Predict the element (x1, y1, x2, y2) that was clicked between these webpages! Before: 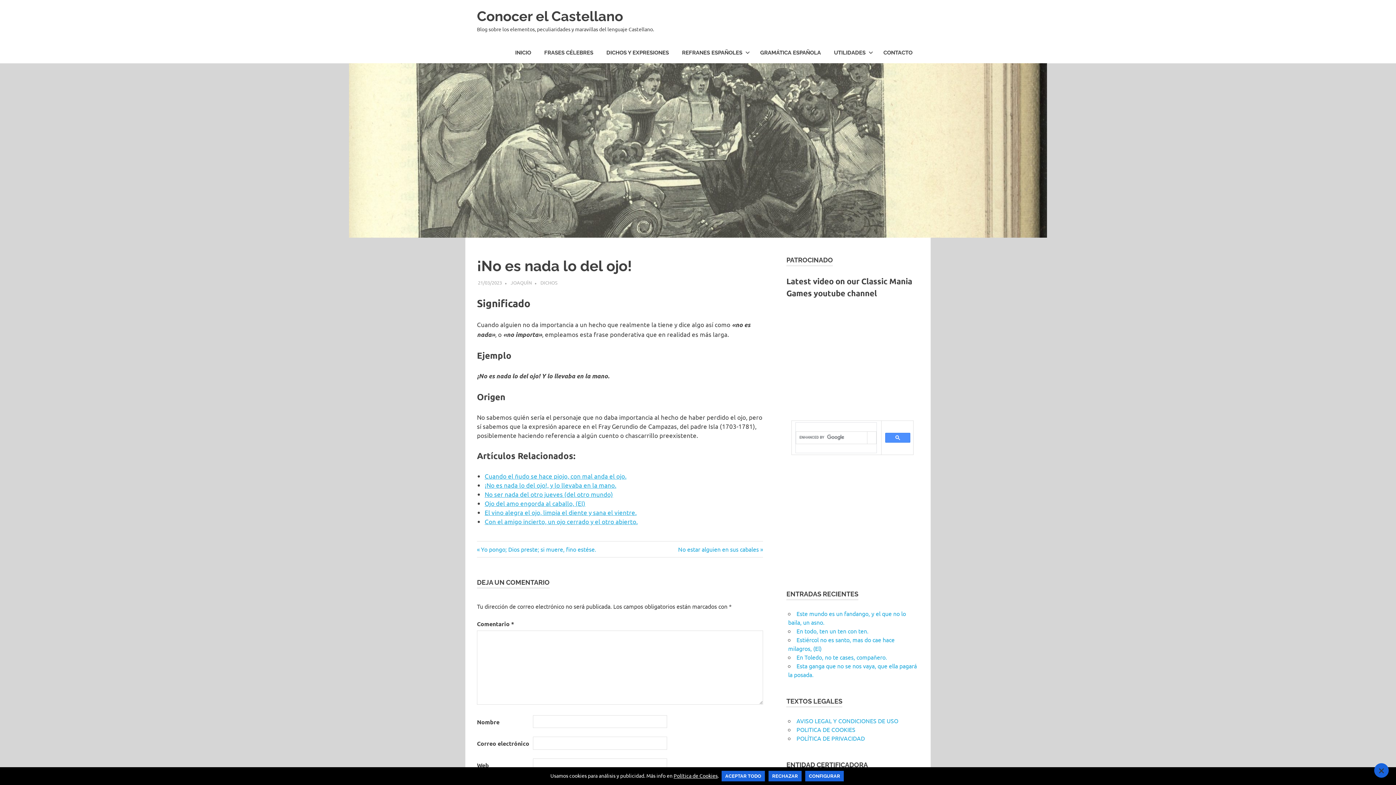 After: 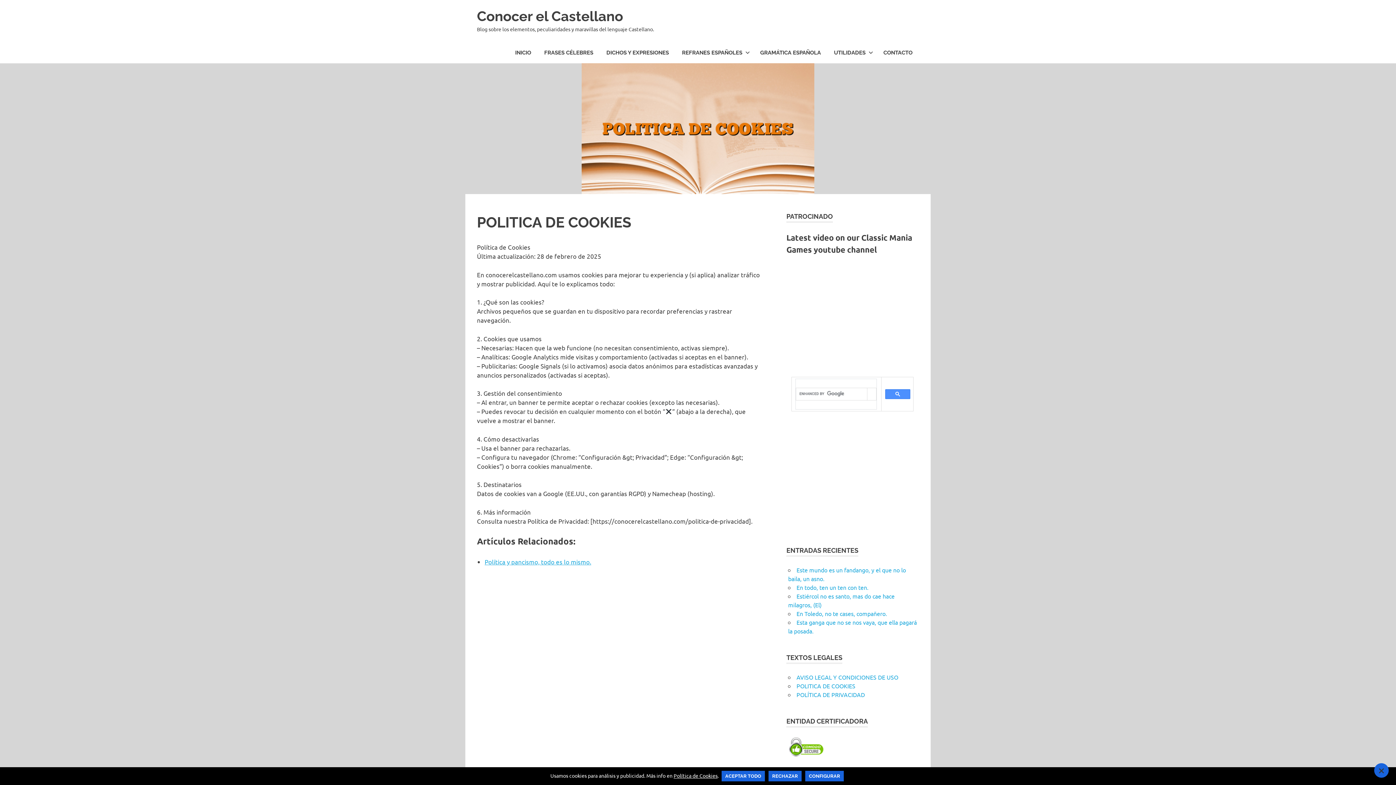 Action: bbox: (673, 772, 717, 779) label: Política de Cookies